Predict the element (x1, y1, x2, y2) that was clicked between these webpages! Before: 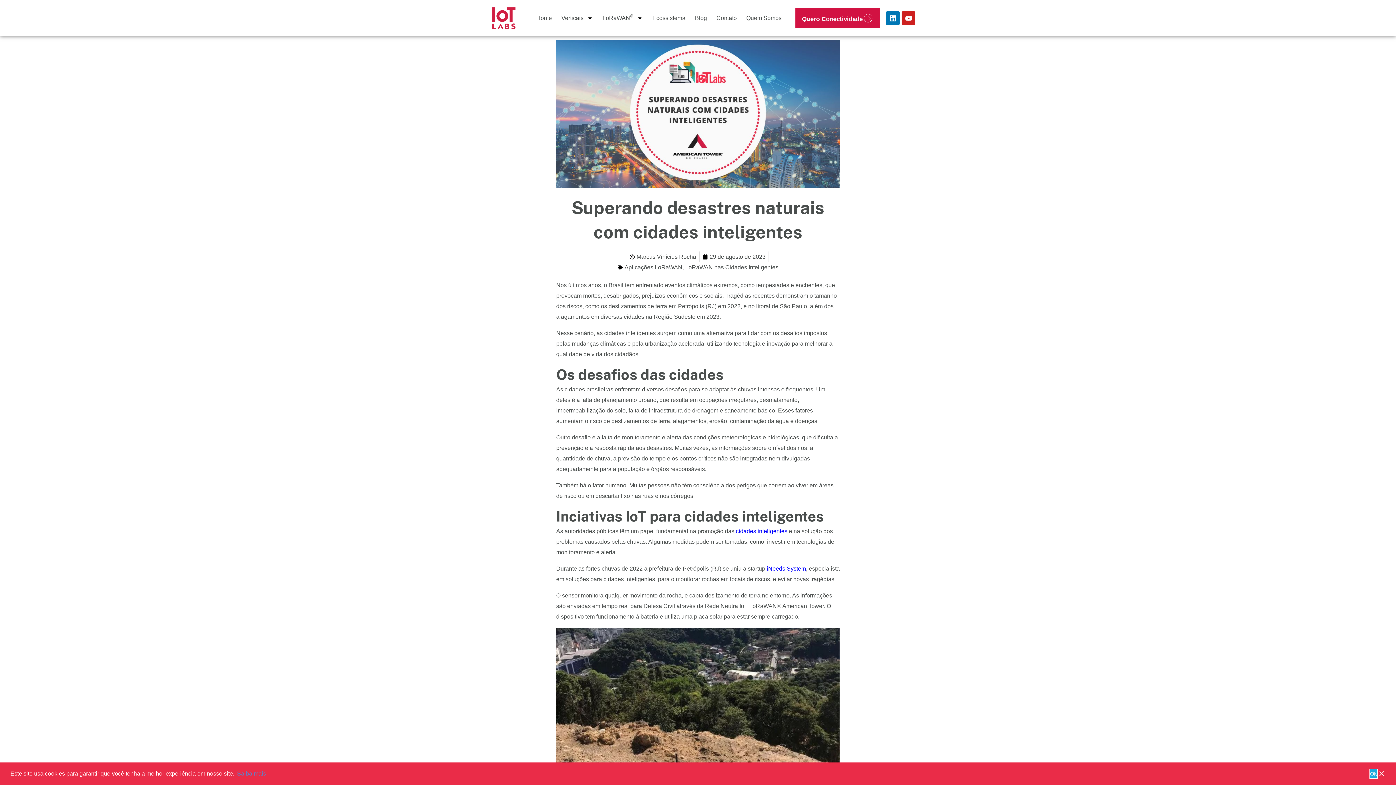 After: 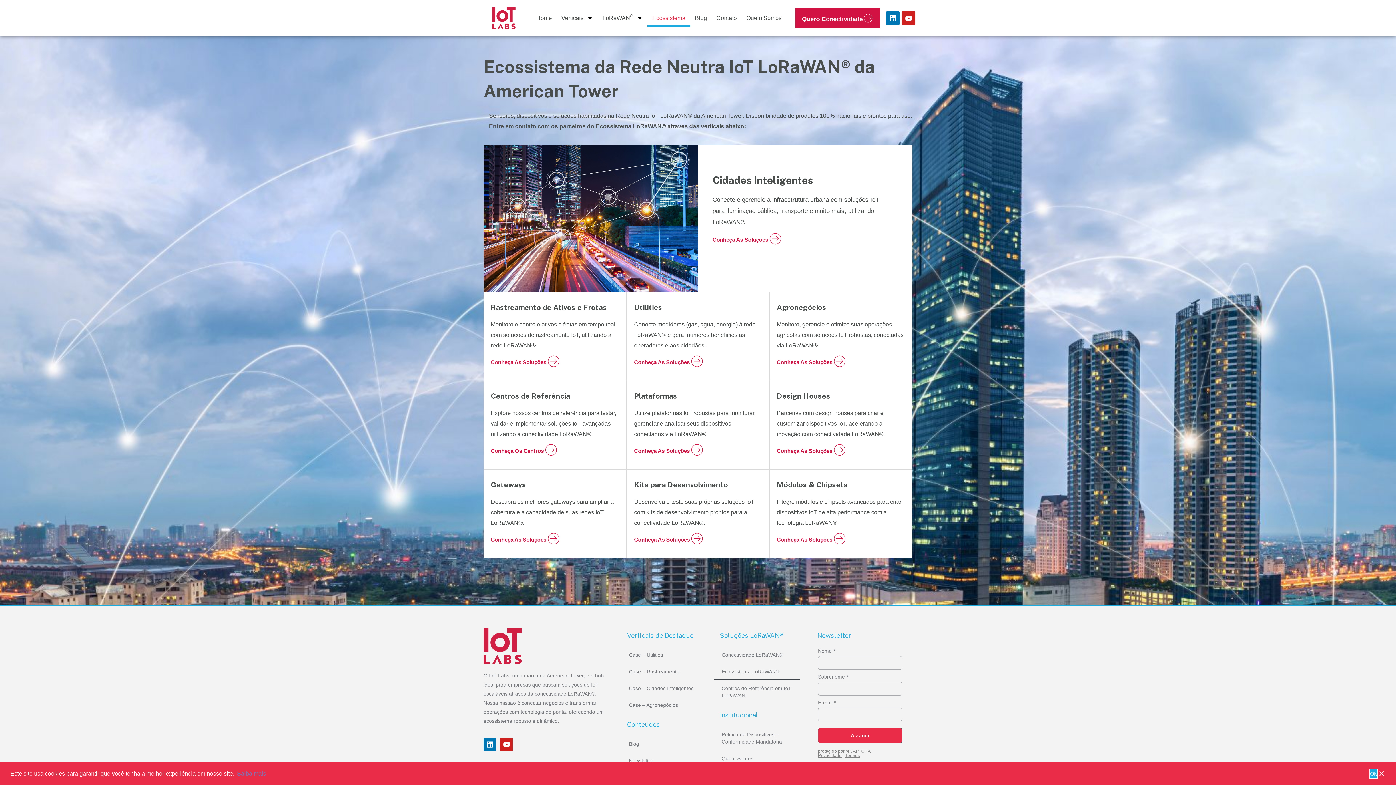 Action: label: Ecossistema bbox: (647, 9, 690, 26)